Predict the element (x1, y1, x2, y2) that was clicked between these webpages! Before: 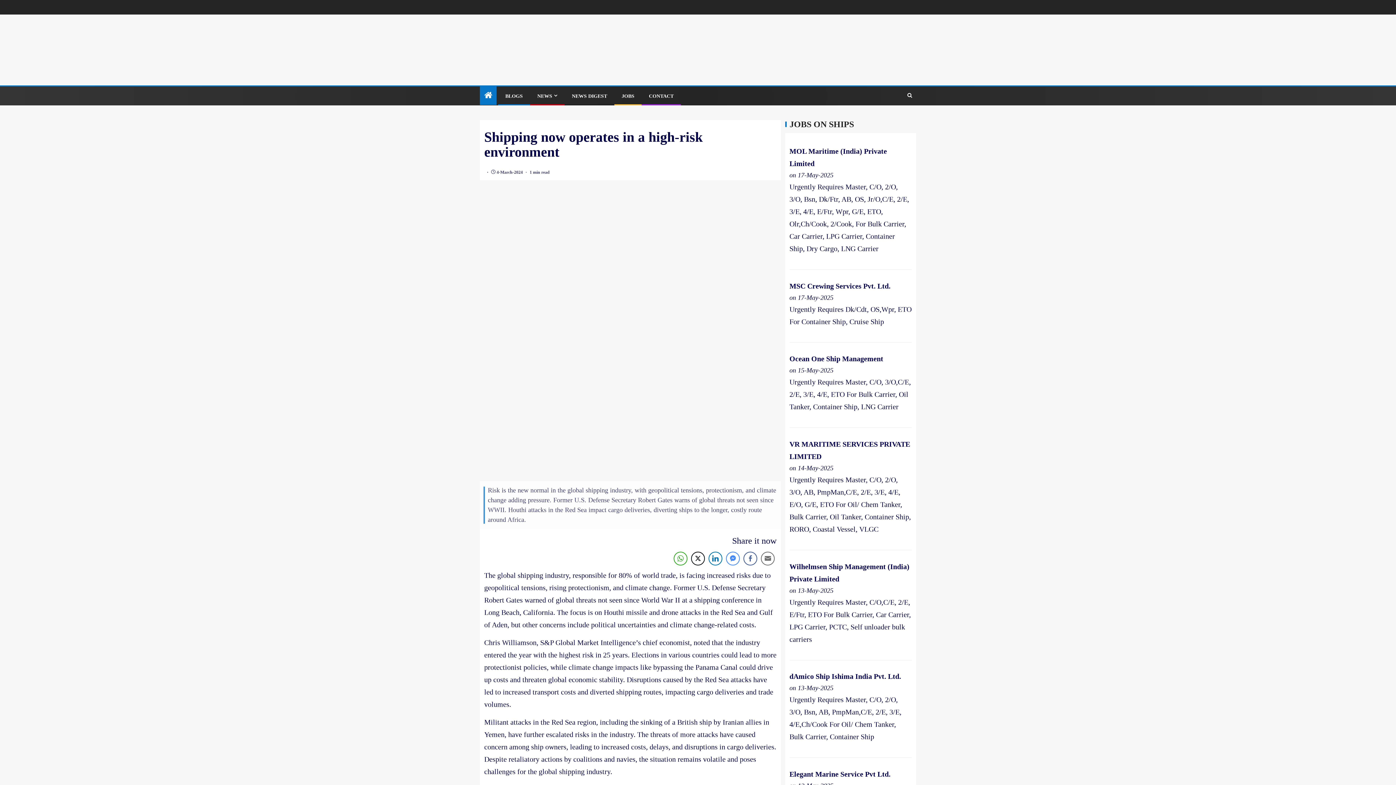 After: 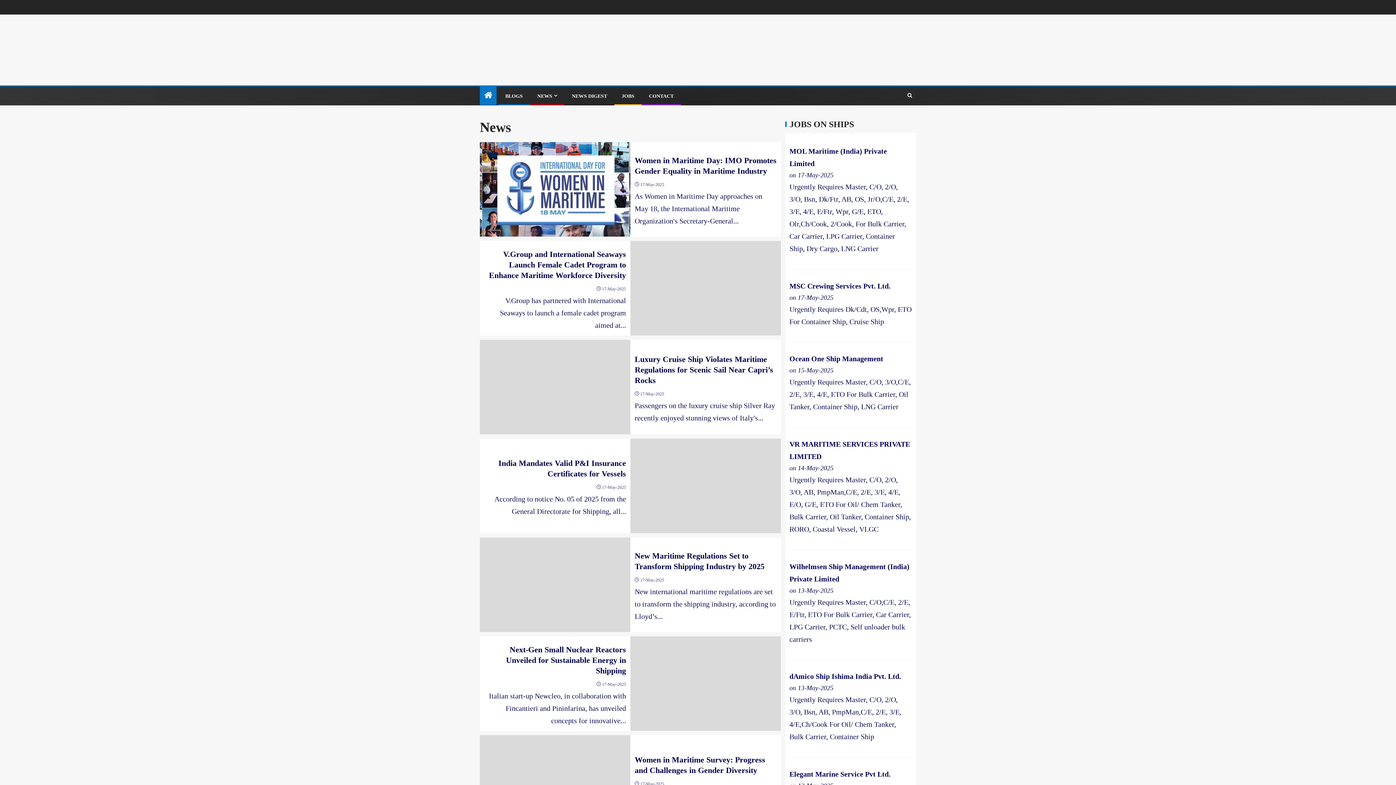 Action: label: NEWS bbox: (537, 93, 557, 98)